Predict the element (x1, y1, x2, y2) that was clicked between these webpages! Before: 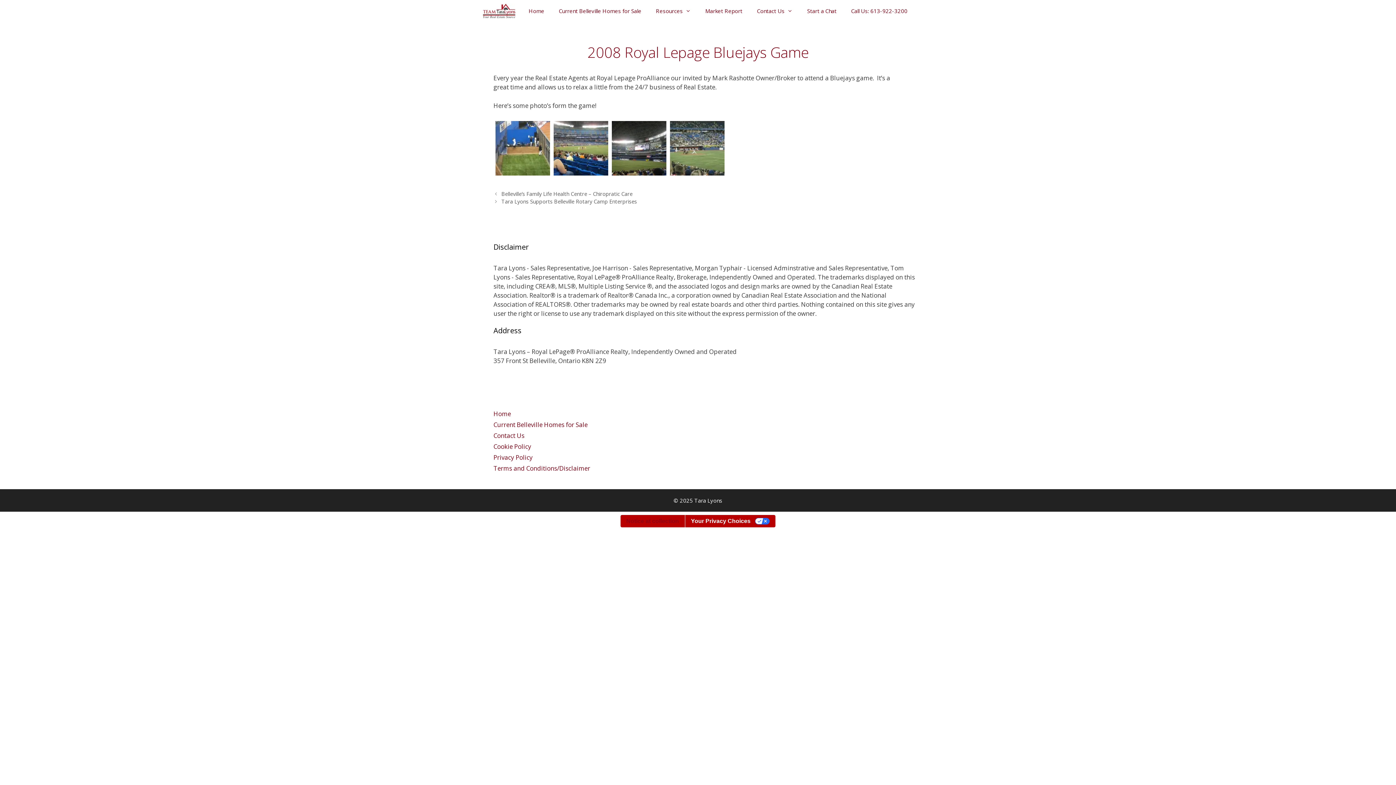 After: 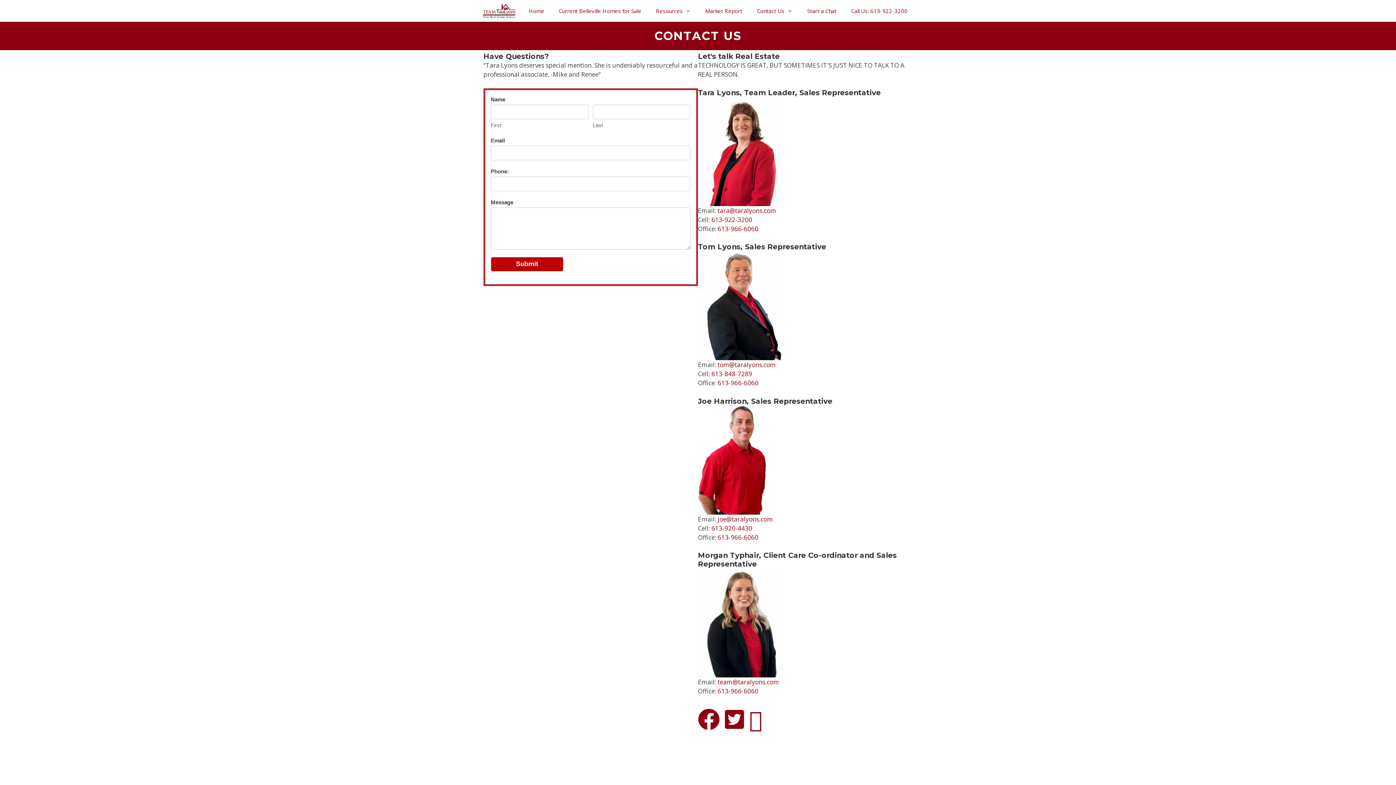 Action: bbox: (493, 431, 524, 439) label: Contact Us